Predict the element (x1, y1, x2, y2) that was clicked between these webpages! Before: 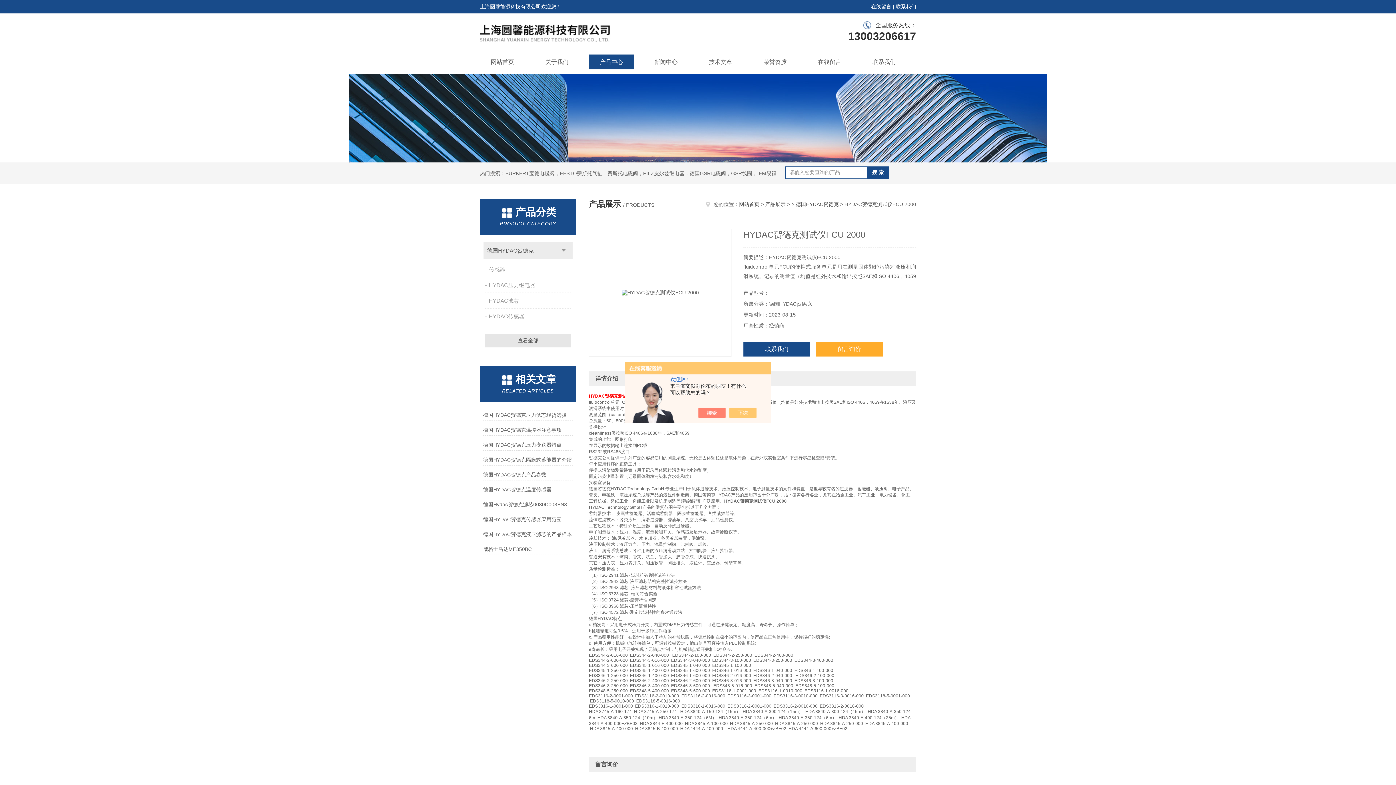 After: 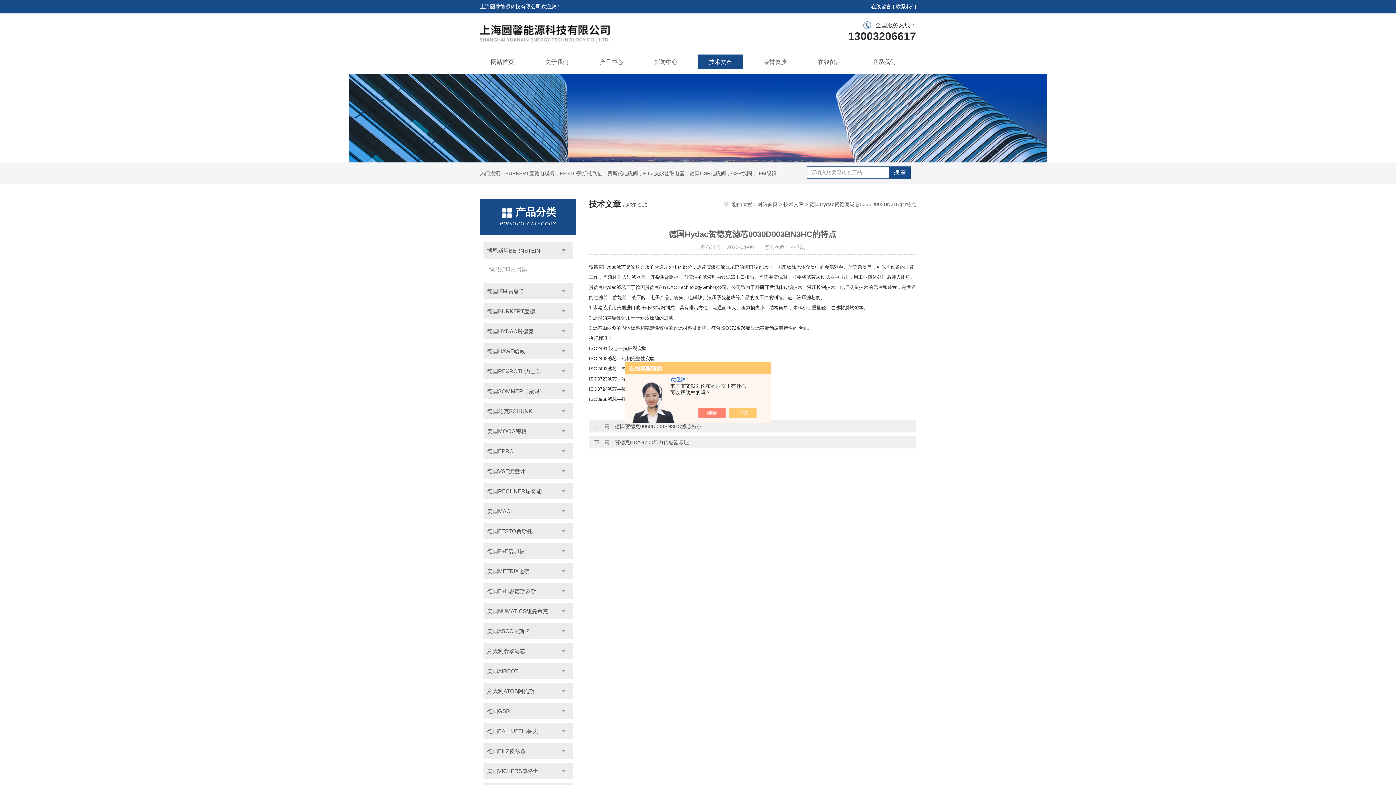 Action: label: 德国Hydac贺德克滤芯0030D003BN3HC的特点 bbox: (483, 499, 573, 510)